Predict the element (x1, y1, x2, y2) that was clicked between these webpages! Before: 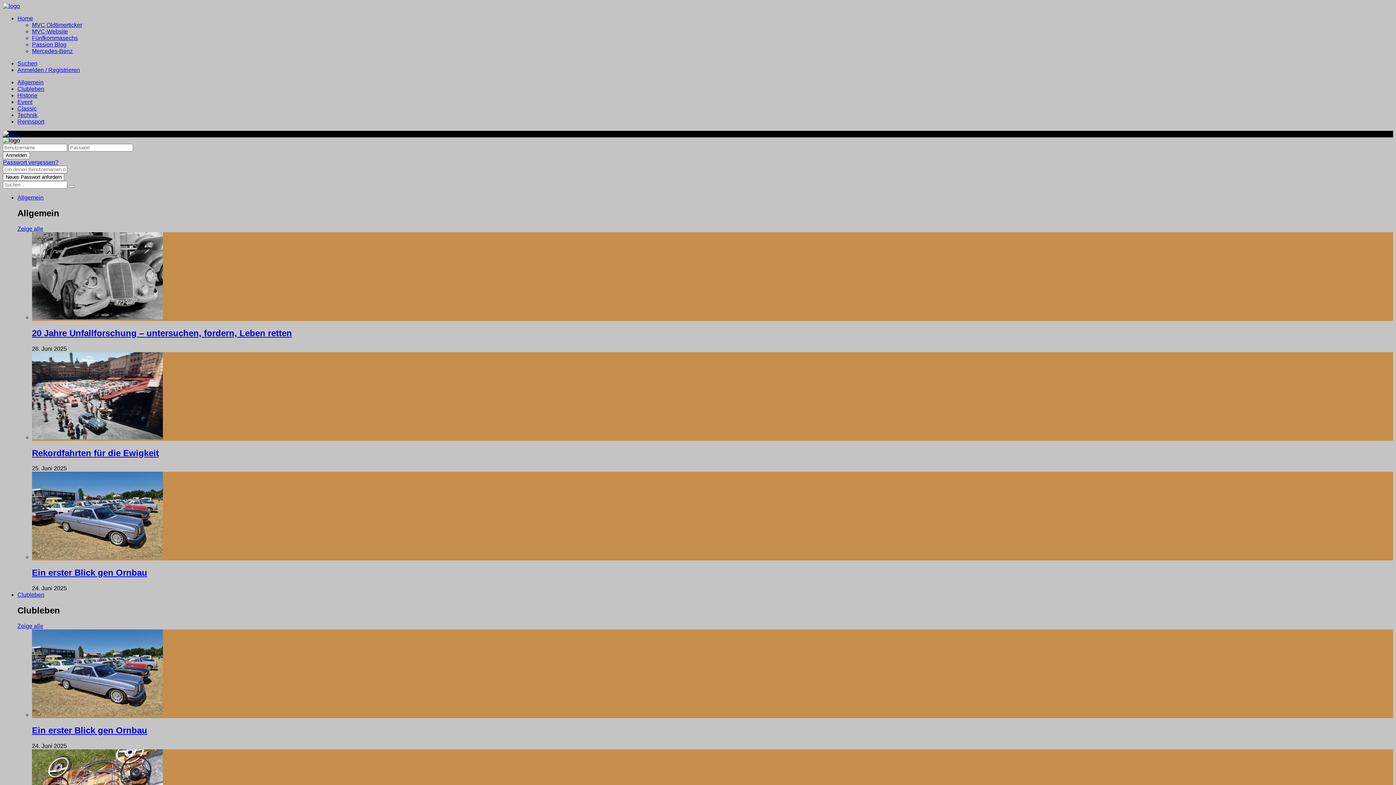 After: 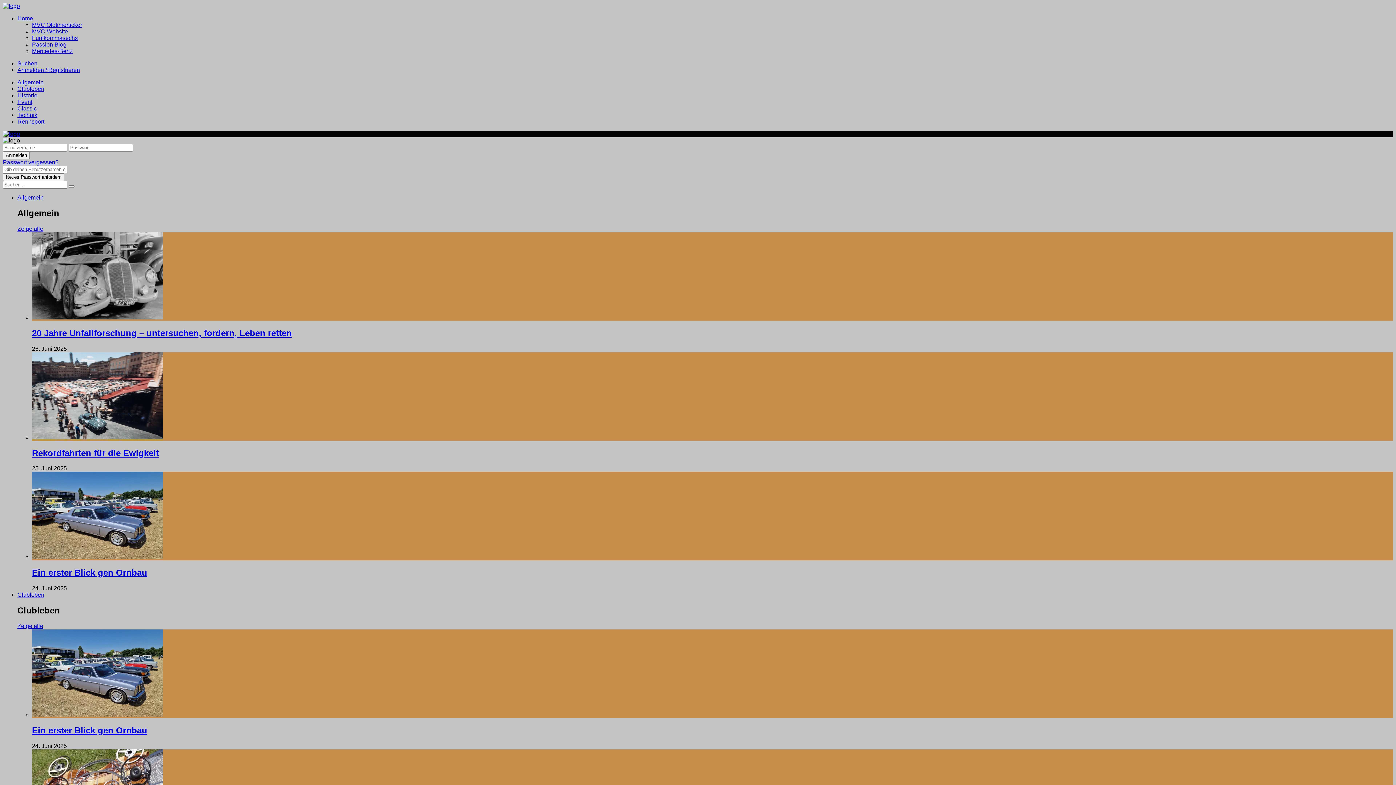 Action: label: Clubleben bbox: (17, 85, 44, 92)